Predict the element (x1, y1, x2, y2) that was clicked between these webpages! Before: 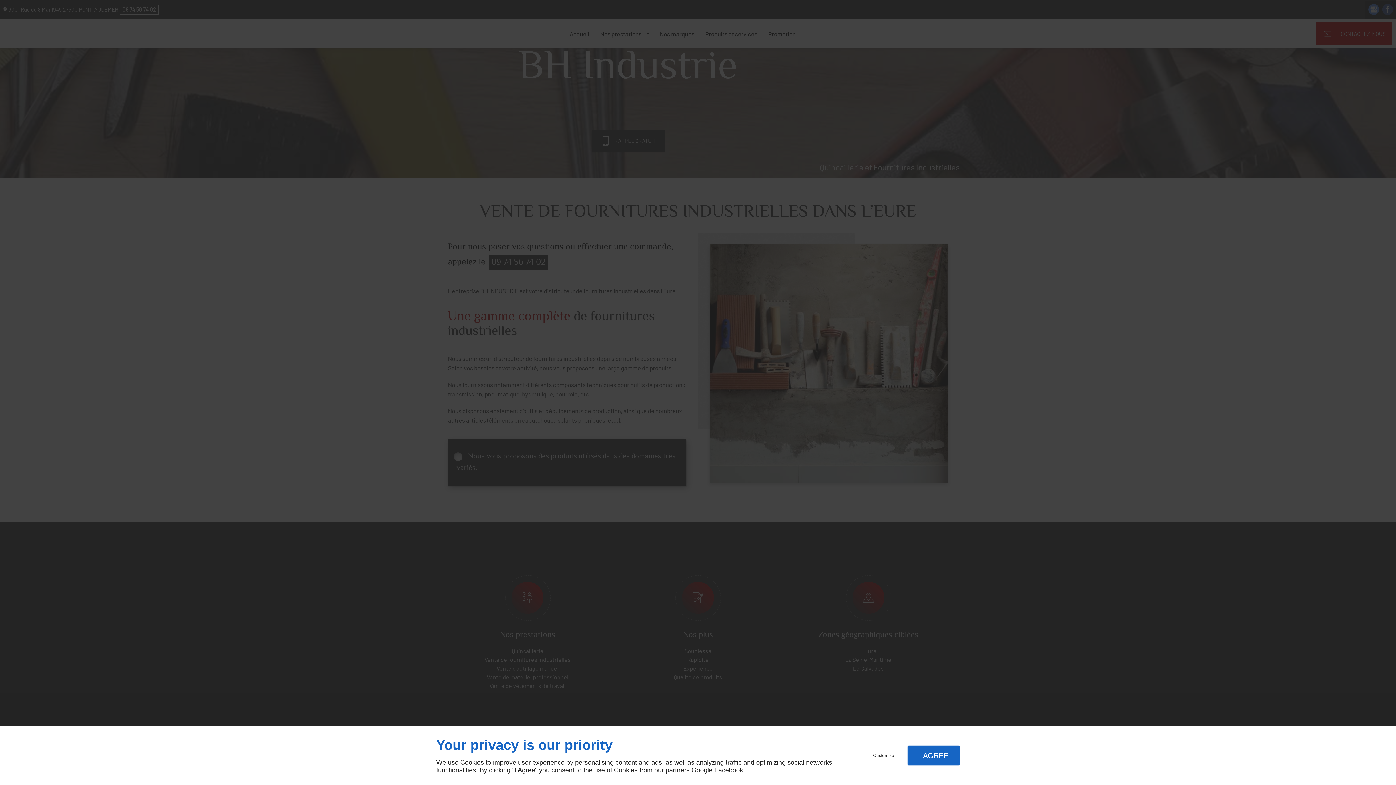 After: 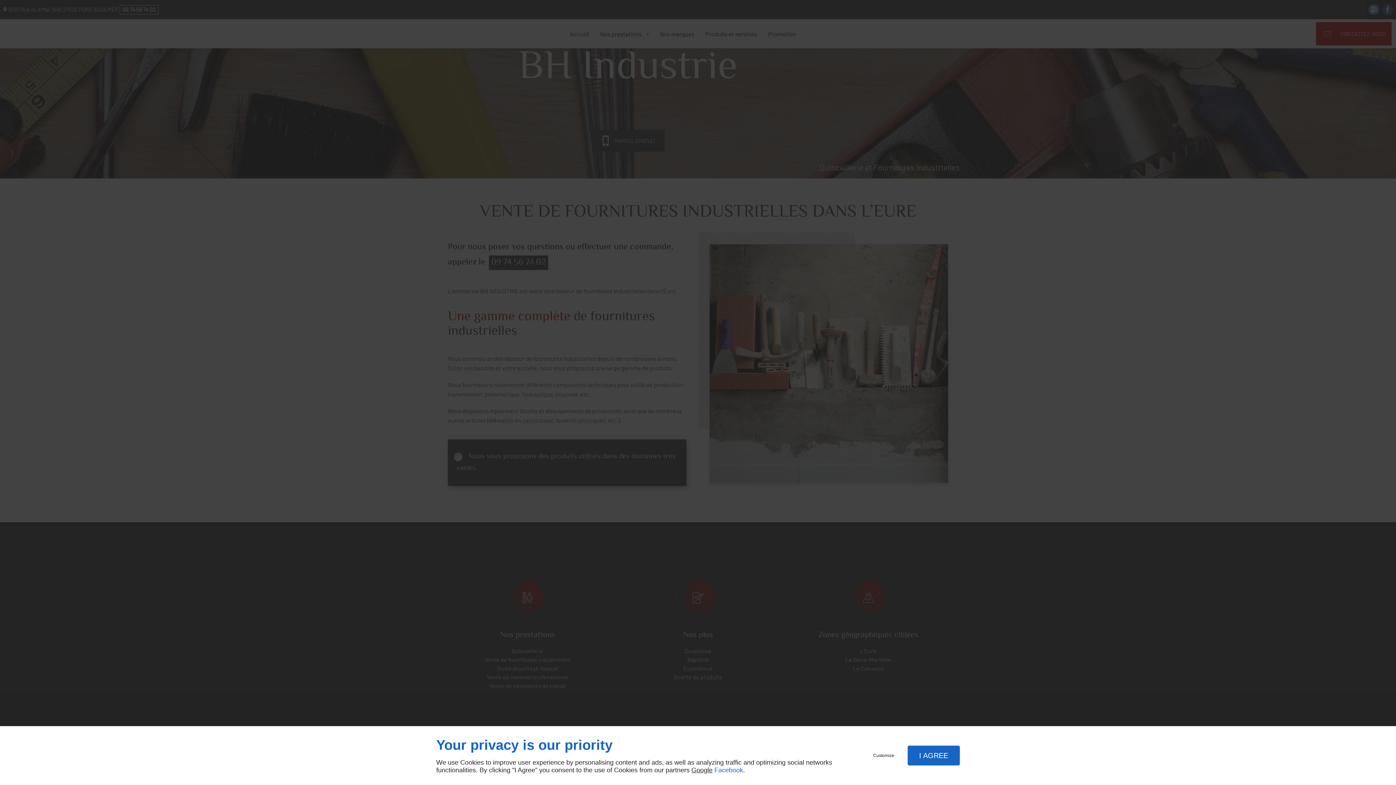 Action: label: Facebook bbox: (714, 766, 743, 774)